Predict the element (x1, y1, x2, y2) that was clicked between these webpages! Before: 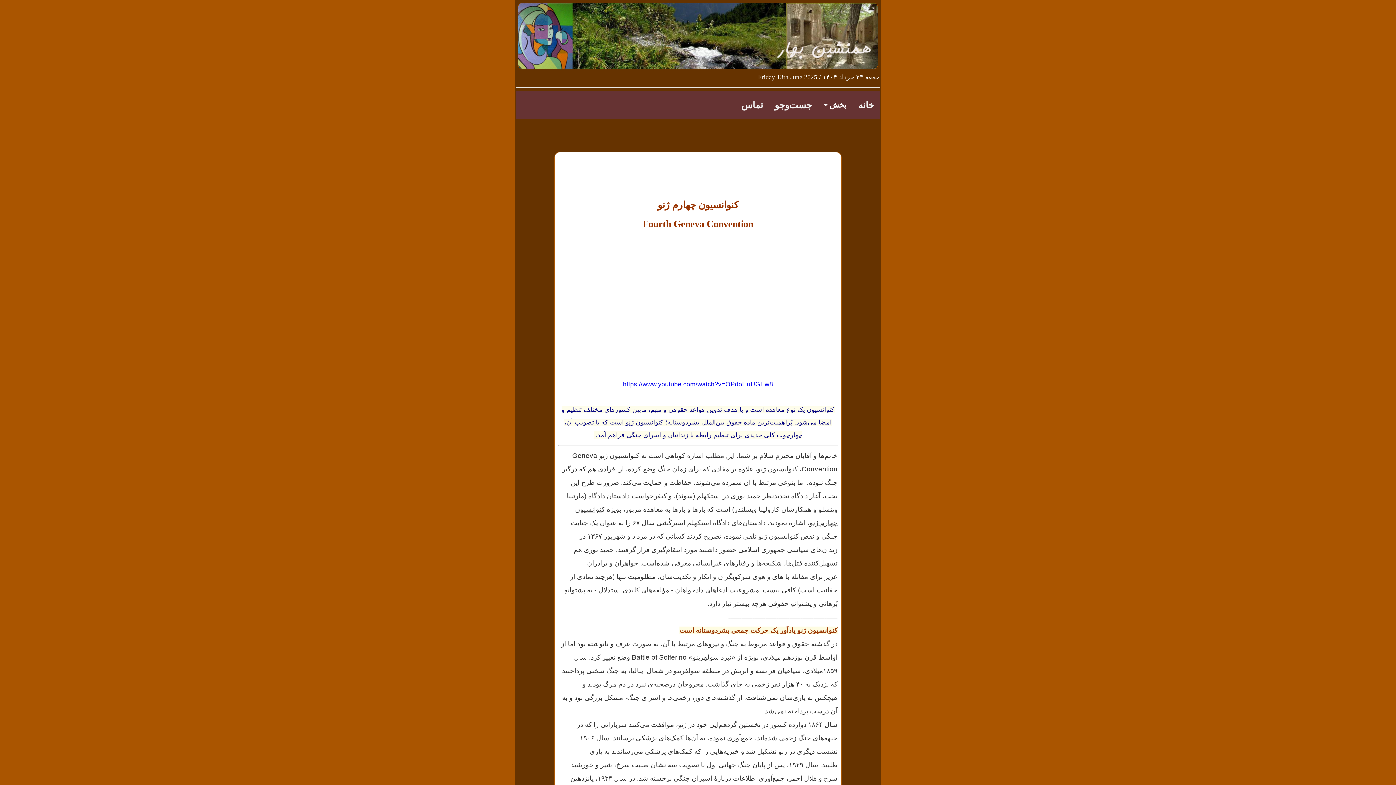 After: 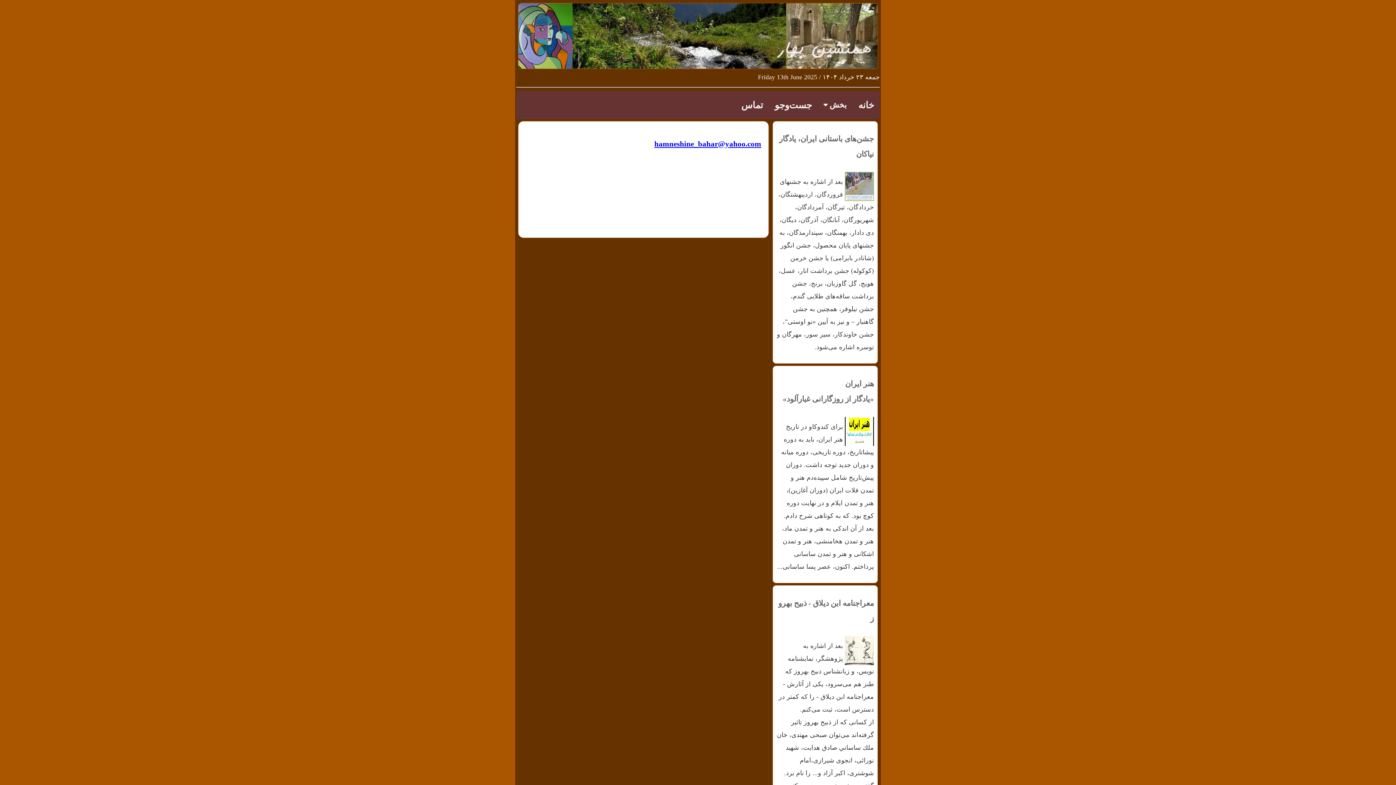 Action: label: تماس bbox: (735, 90, 769, 119)